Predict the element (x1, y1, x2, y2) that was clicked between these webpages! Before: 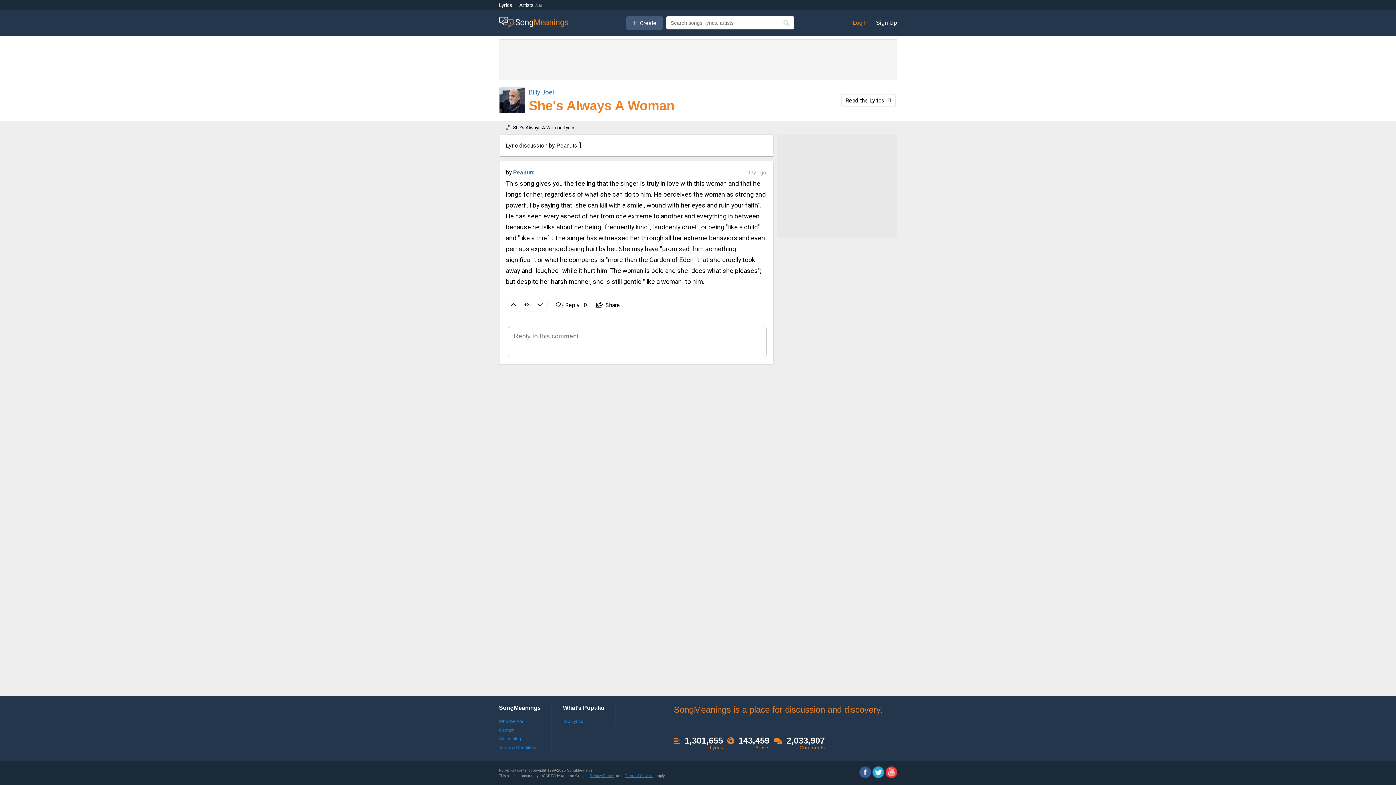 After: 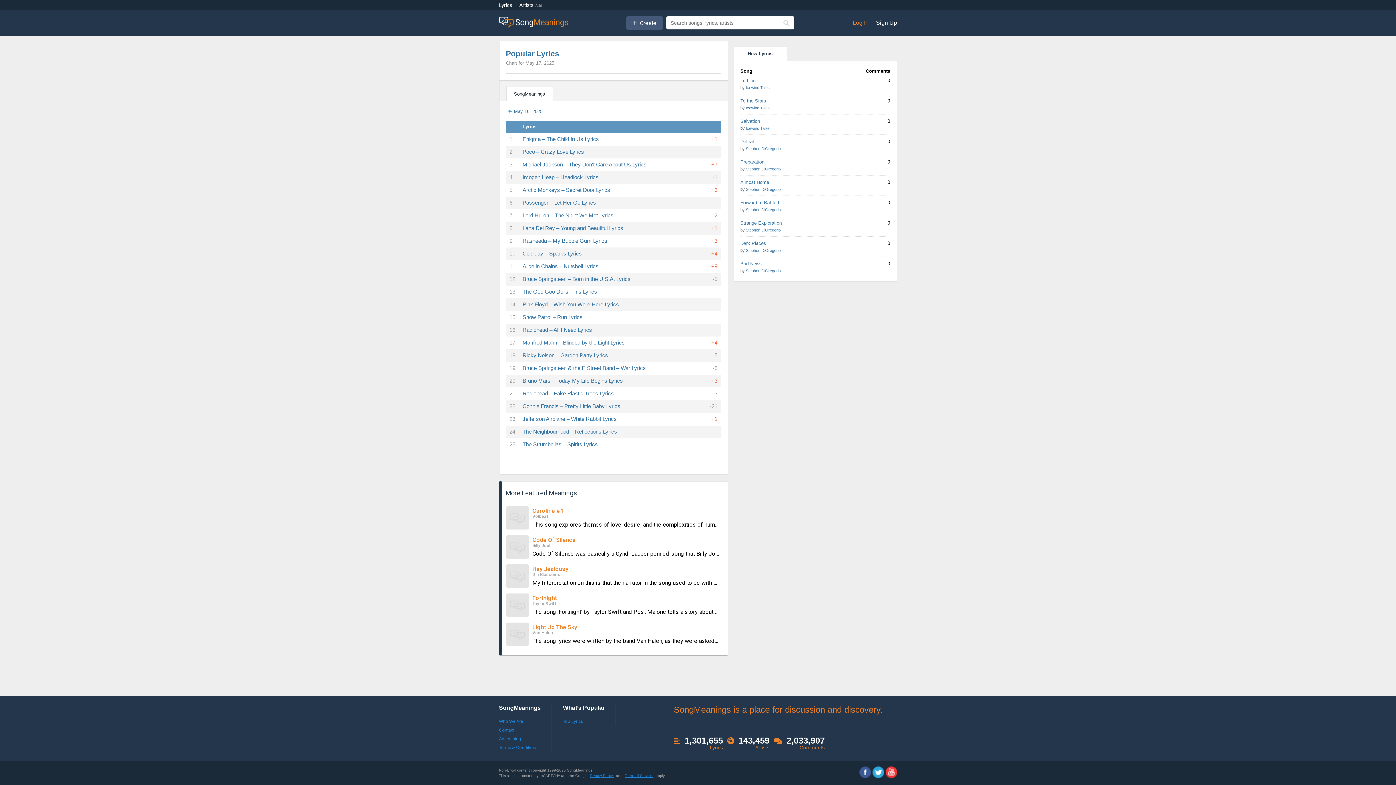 Action: bbox: (499, 2, 512, 8) label: Lyrics